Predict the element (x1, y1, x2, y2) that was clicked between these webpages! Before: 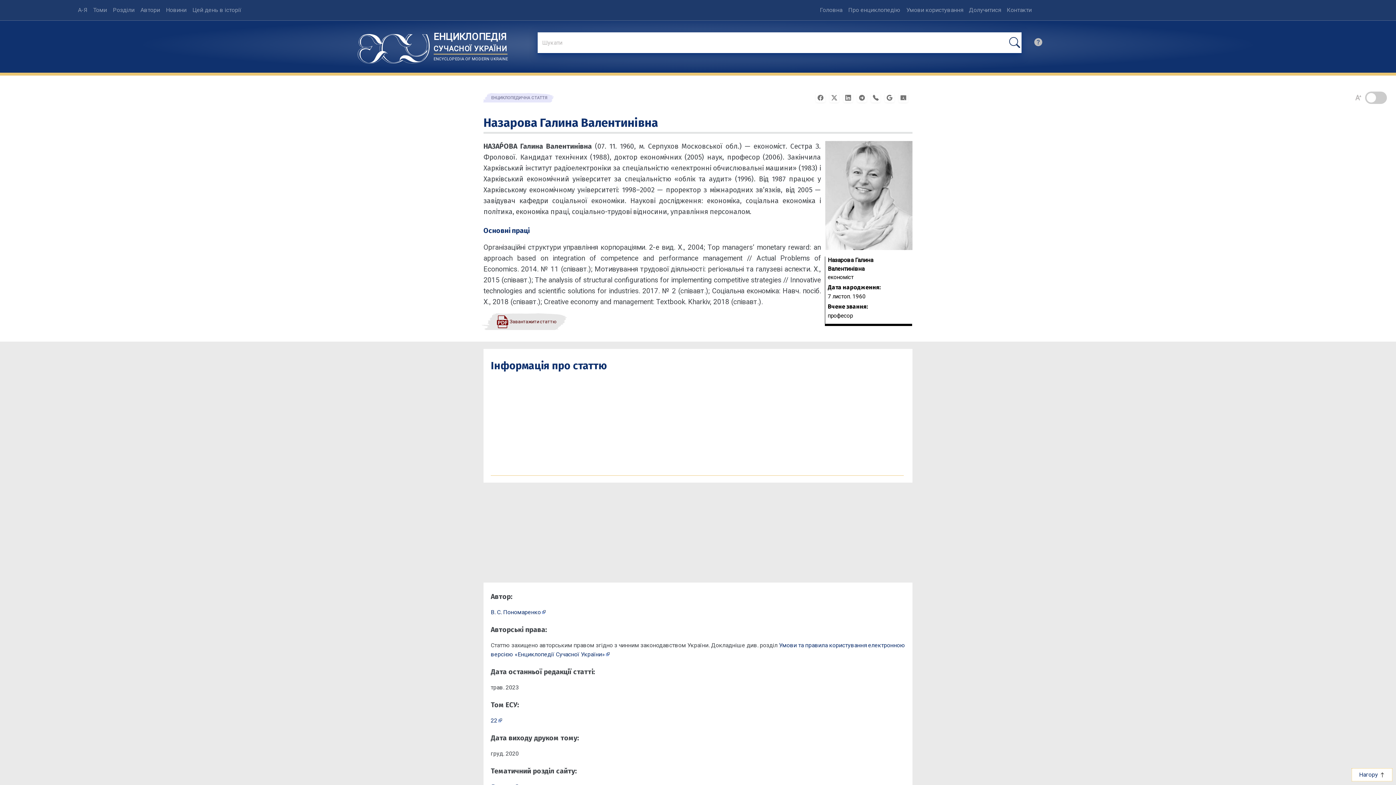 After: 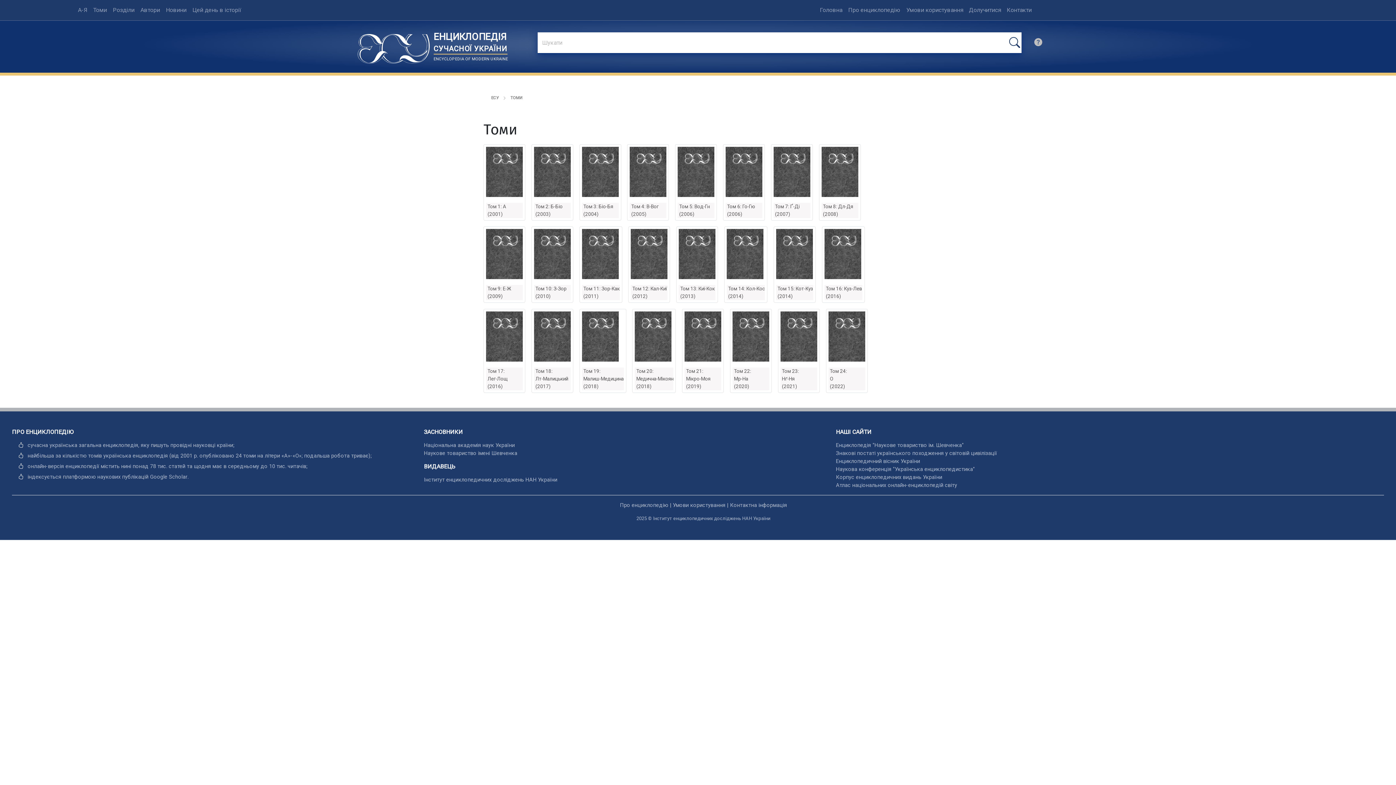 Action: bbox: (90, 2, 109, 17) label: Томи